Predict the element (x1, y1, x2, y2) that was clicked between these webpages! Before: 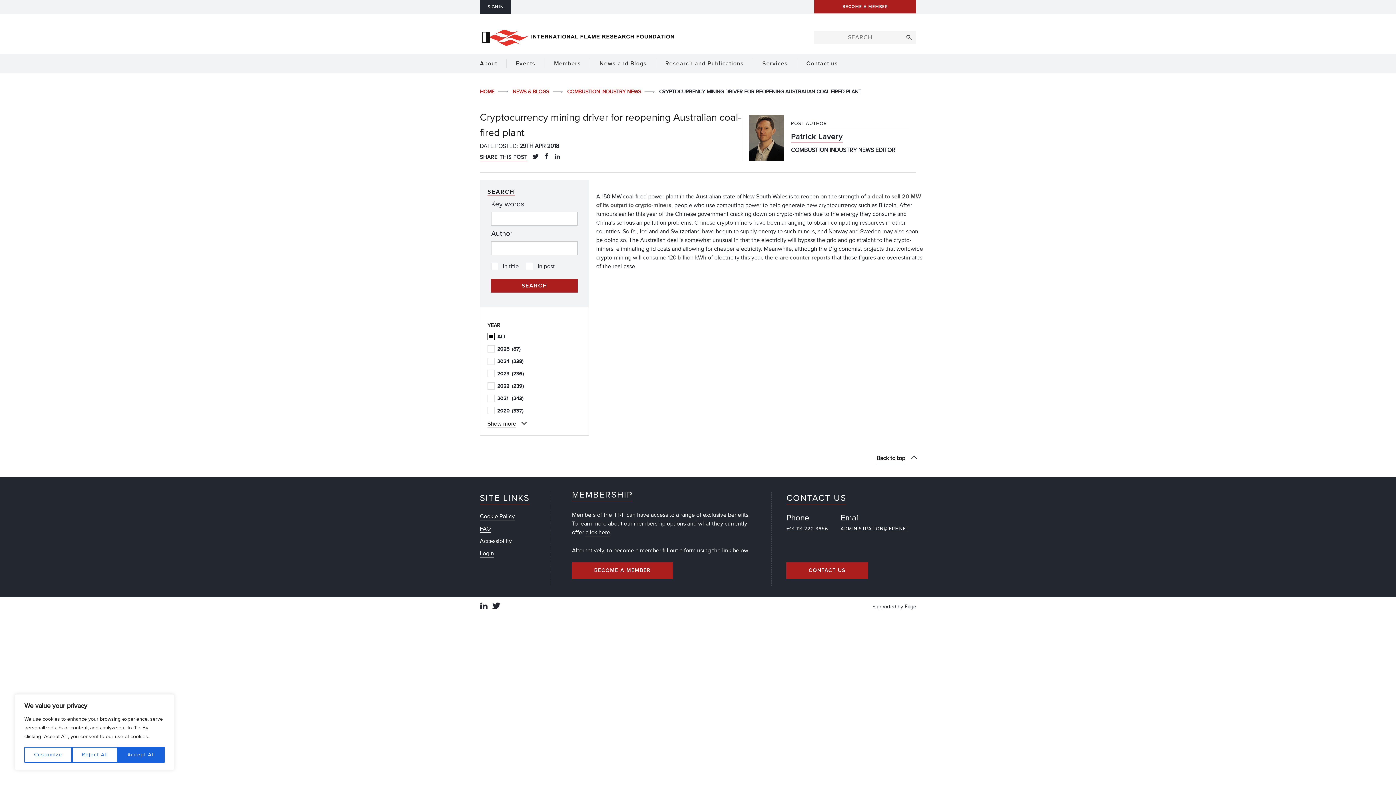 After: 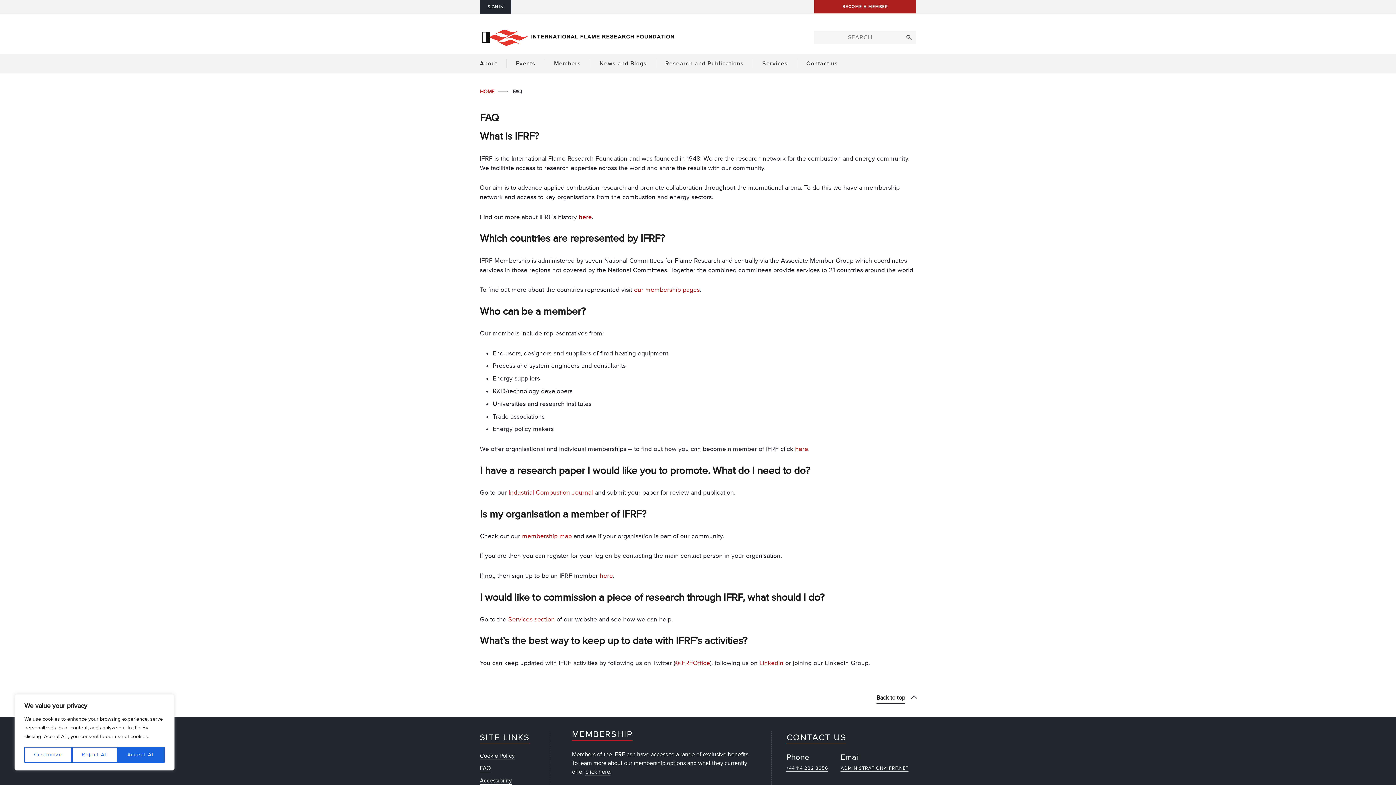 Action: label: FAQ bbox: (480, 525, 490, 532)